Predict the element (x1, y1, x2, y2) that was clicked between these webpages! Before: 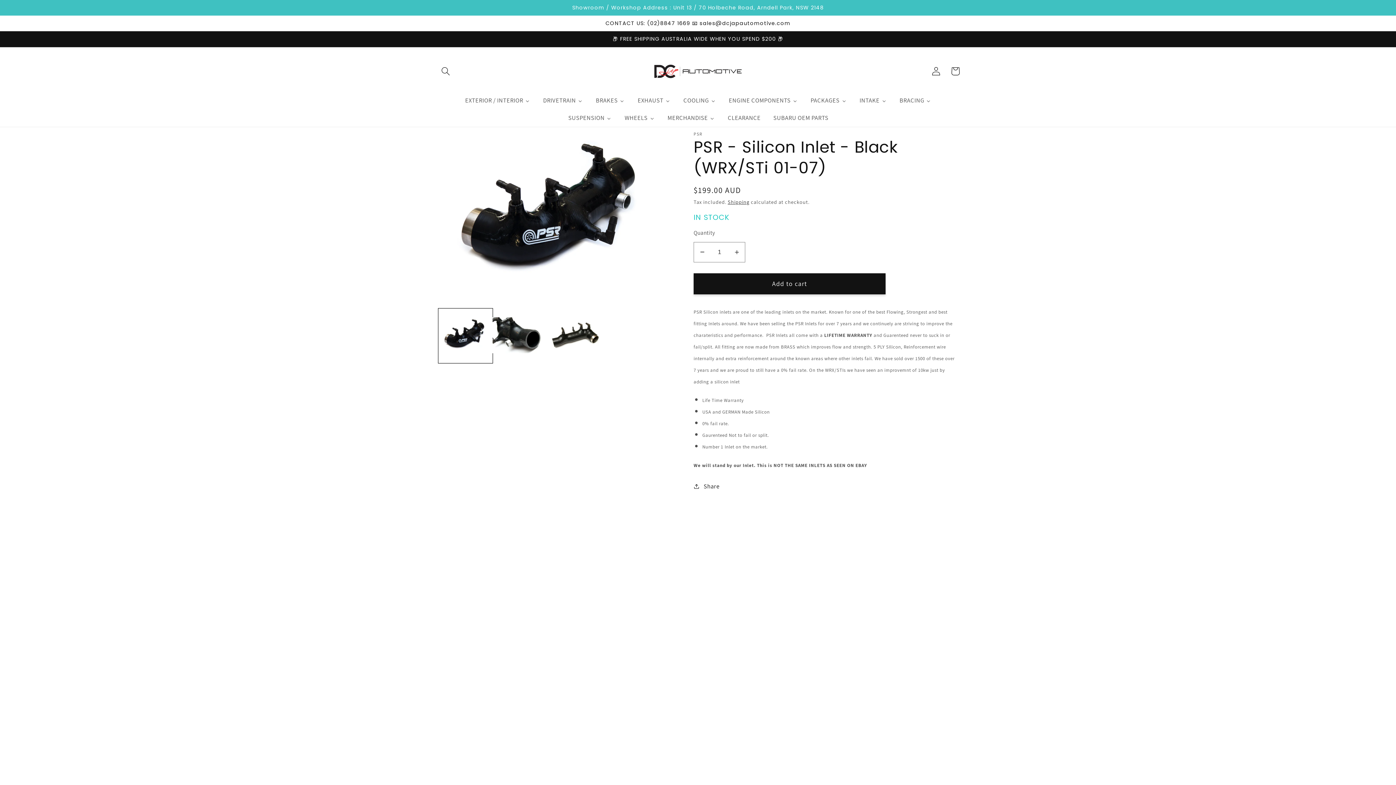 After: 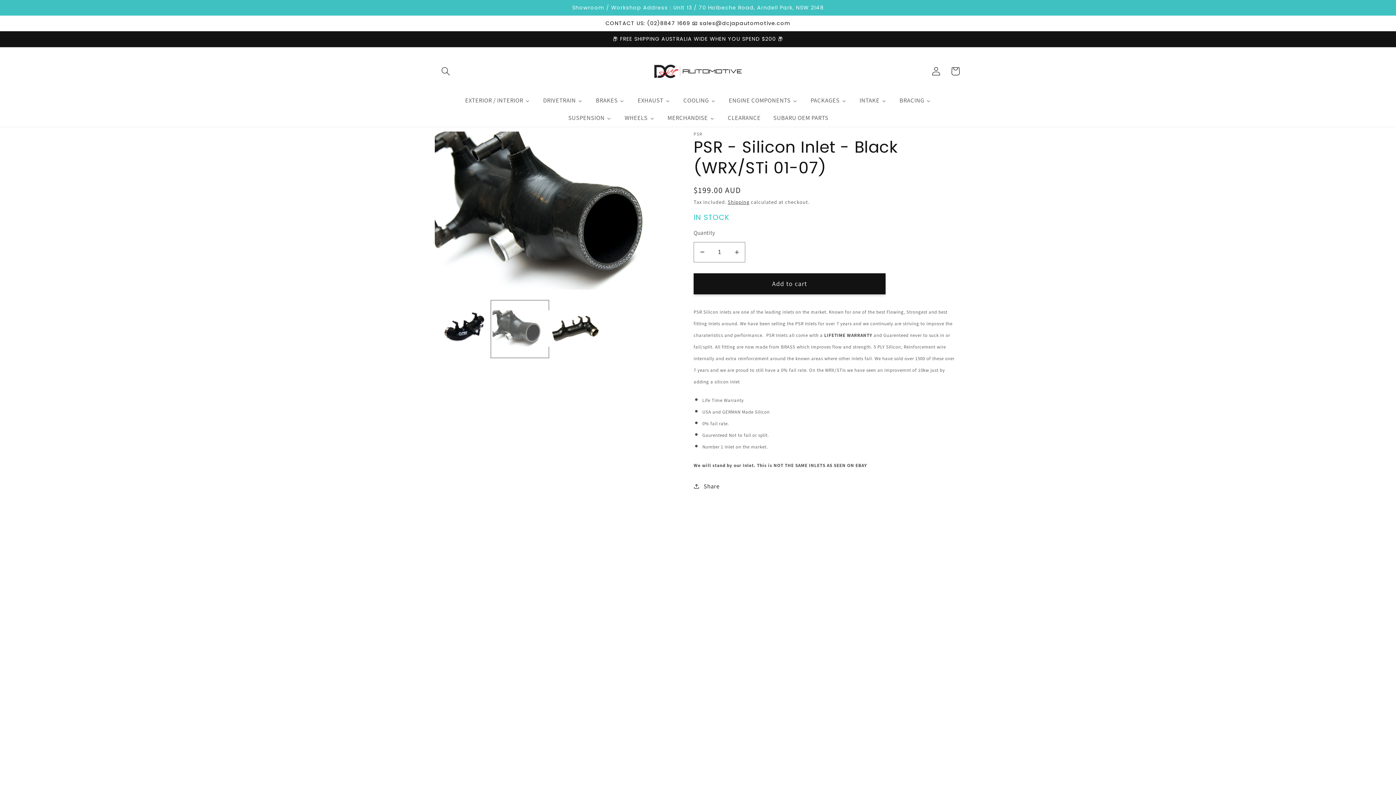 Action: bbox: (492, 308, 547, 363) label: Load image 2 in gallery view